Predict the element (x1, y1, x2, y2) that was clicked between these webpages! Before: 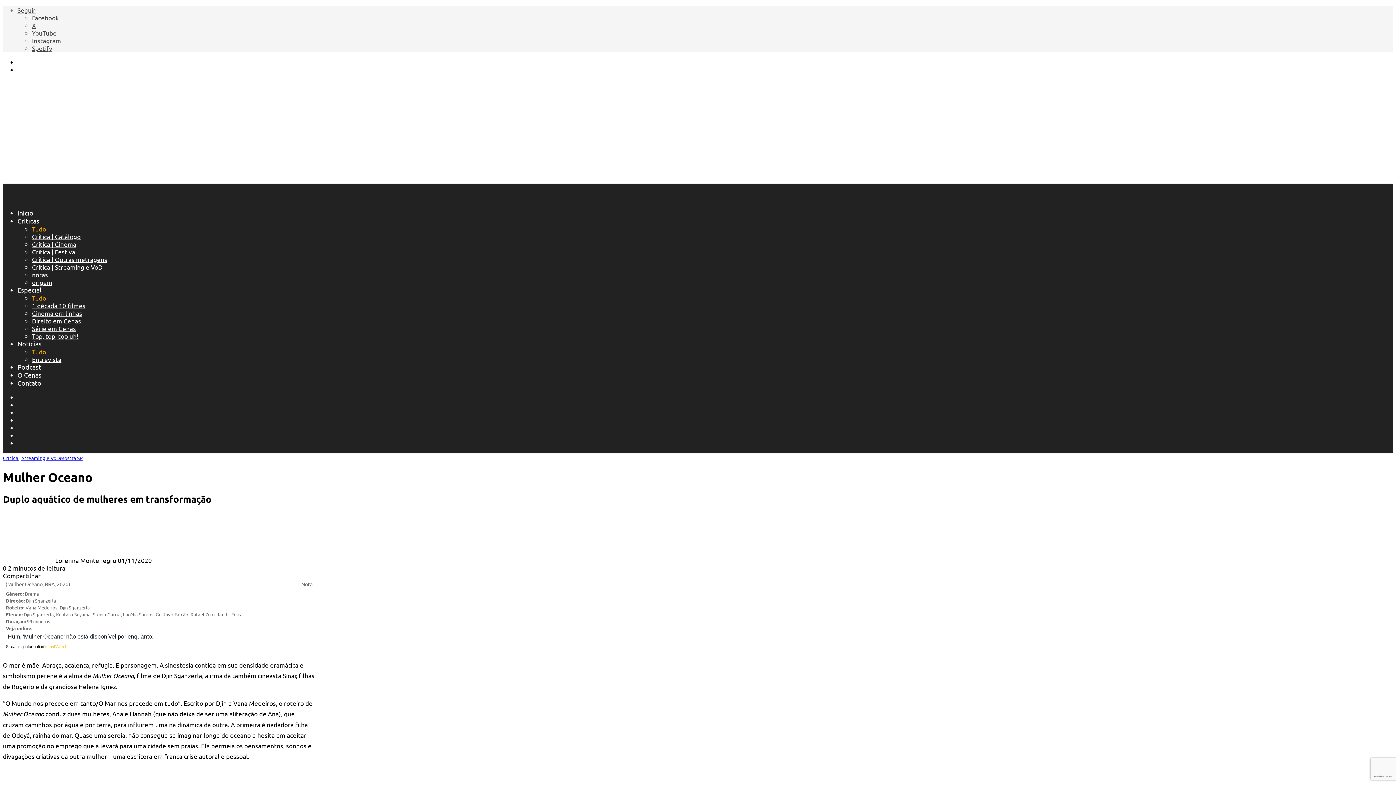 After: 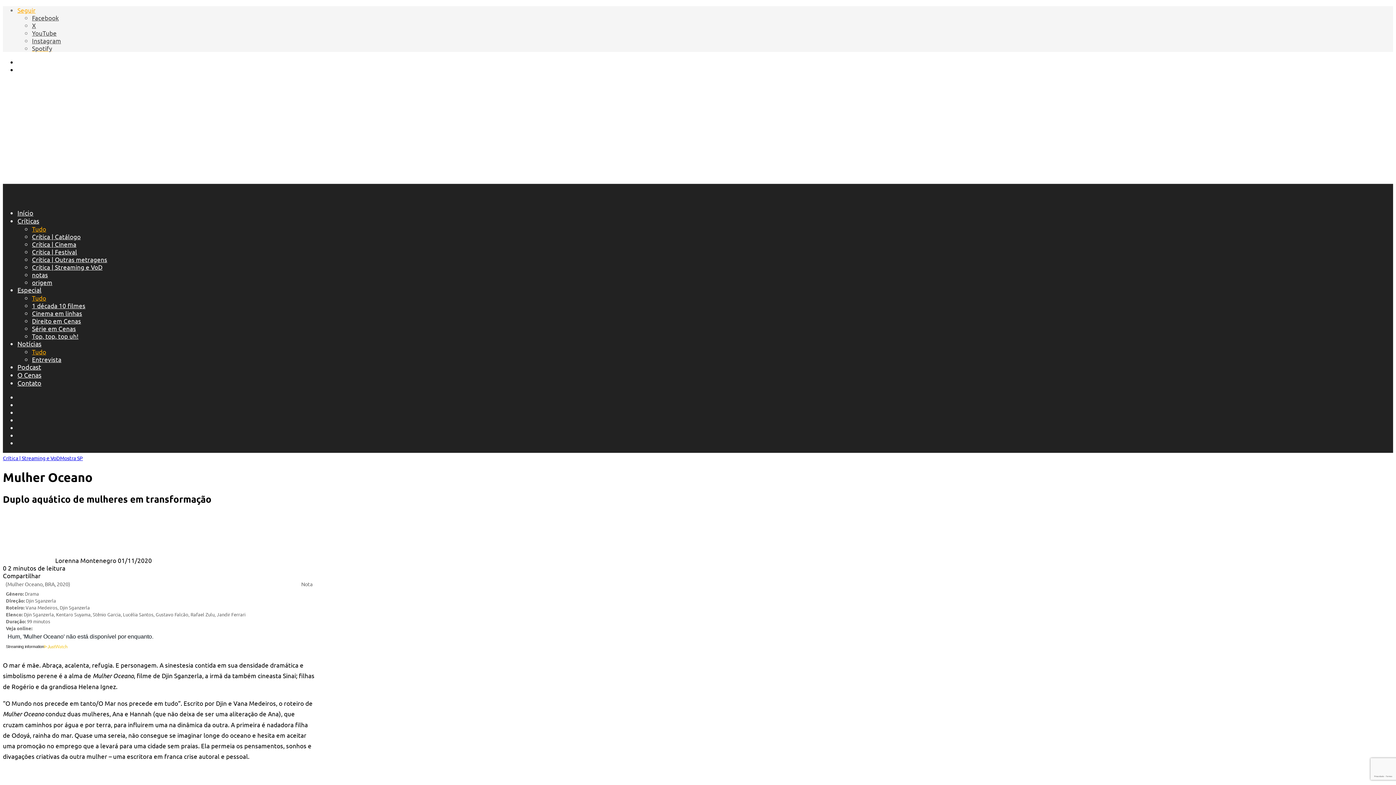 Action: bbox: (32, 44, 52, 52) label: Spotify